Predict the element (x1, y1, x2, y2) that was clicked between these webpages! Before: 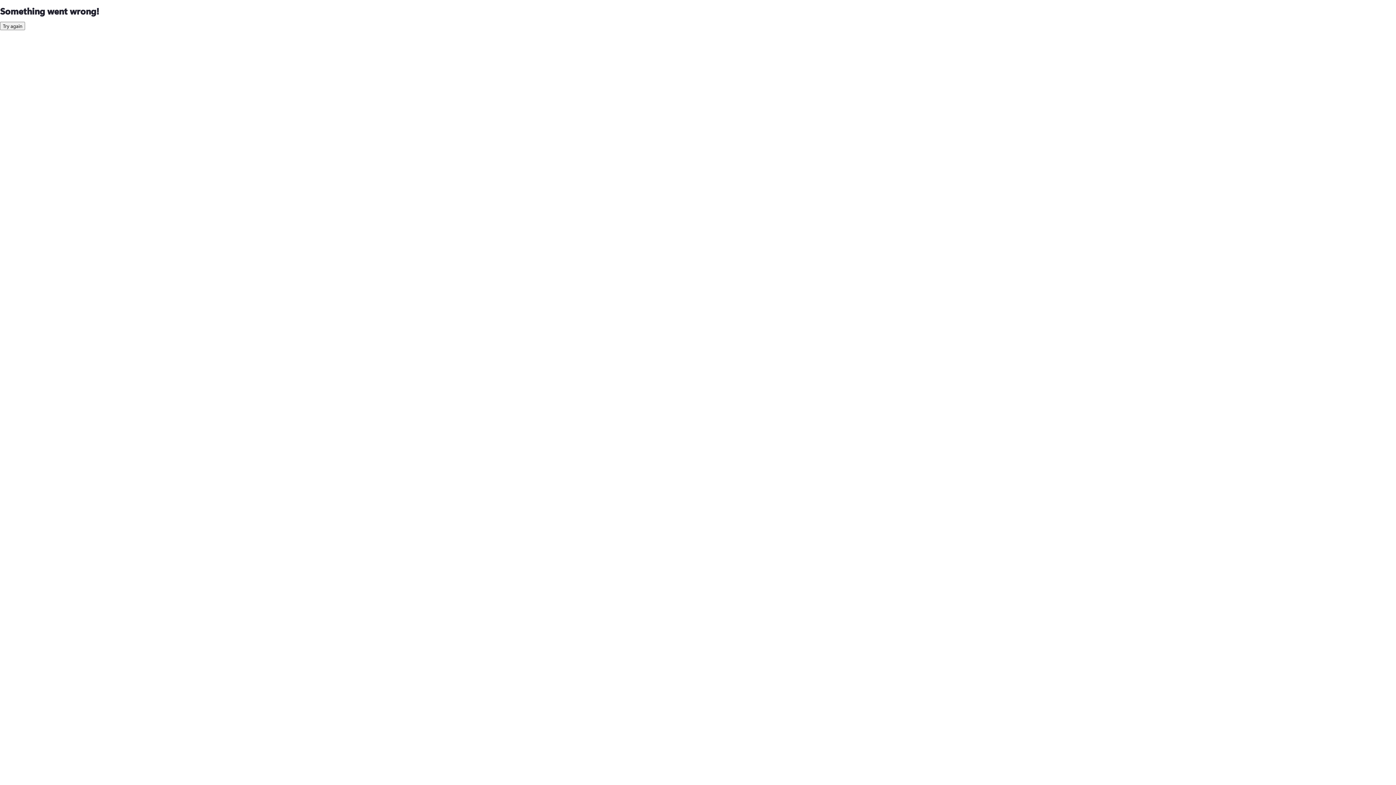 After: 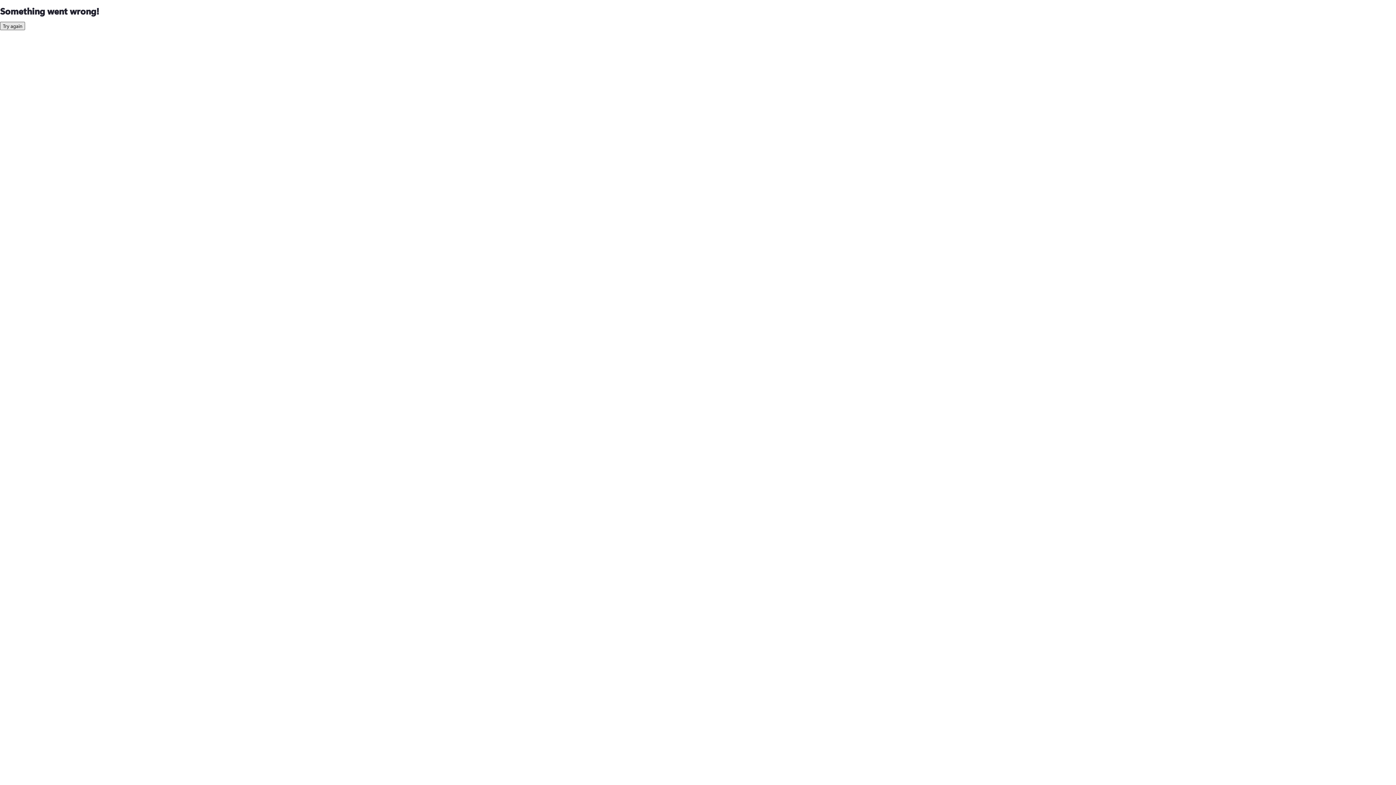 Action: bbox: (0, 21, 25, 30) label: Try again